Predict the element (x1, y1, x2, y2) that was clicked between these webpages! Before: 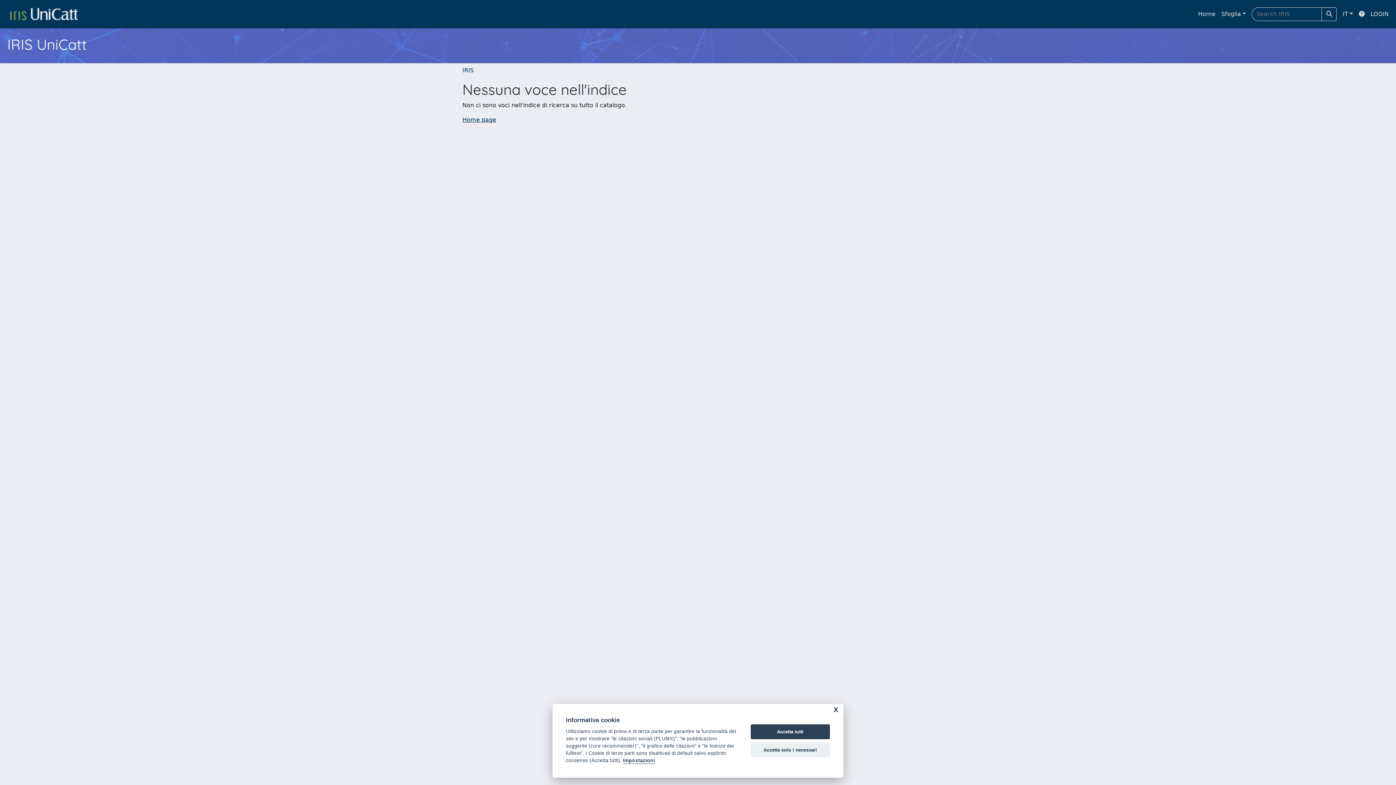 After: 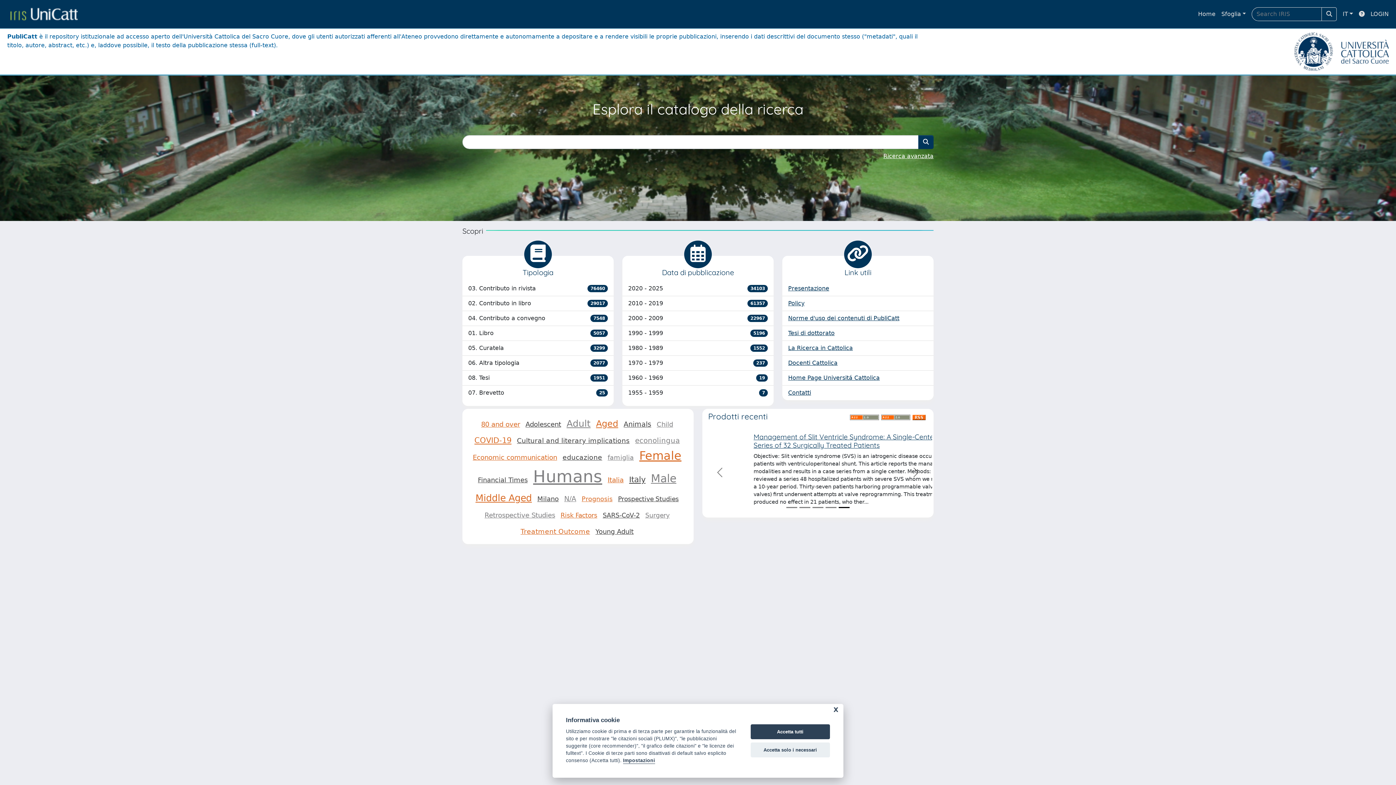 Action: bbox: (1195, 6, 1218, 21) label: Home